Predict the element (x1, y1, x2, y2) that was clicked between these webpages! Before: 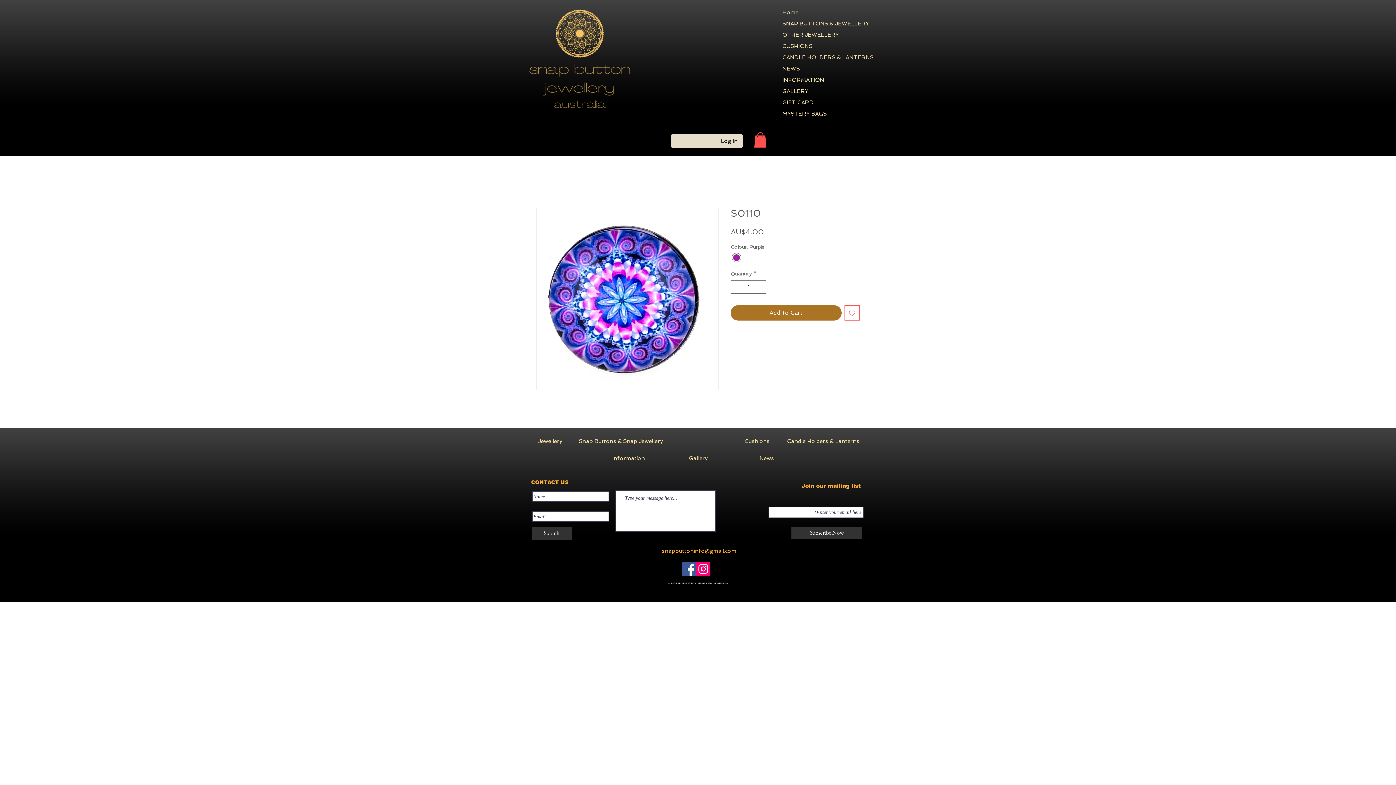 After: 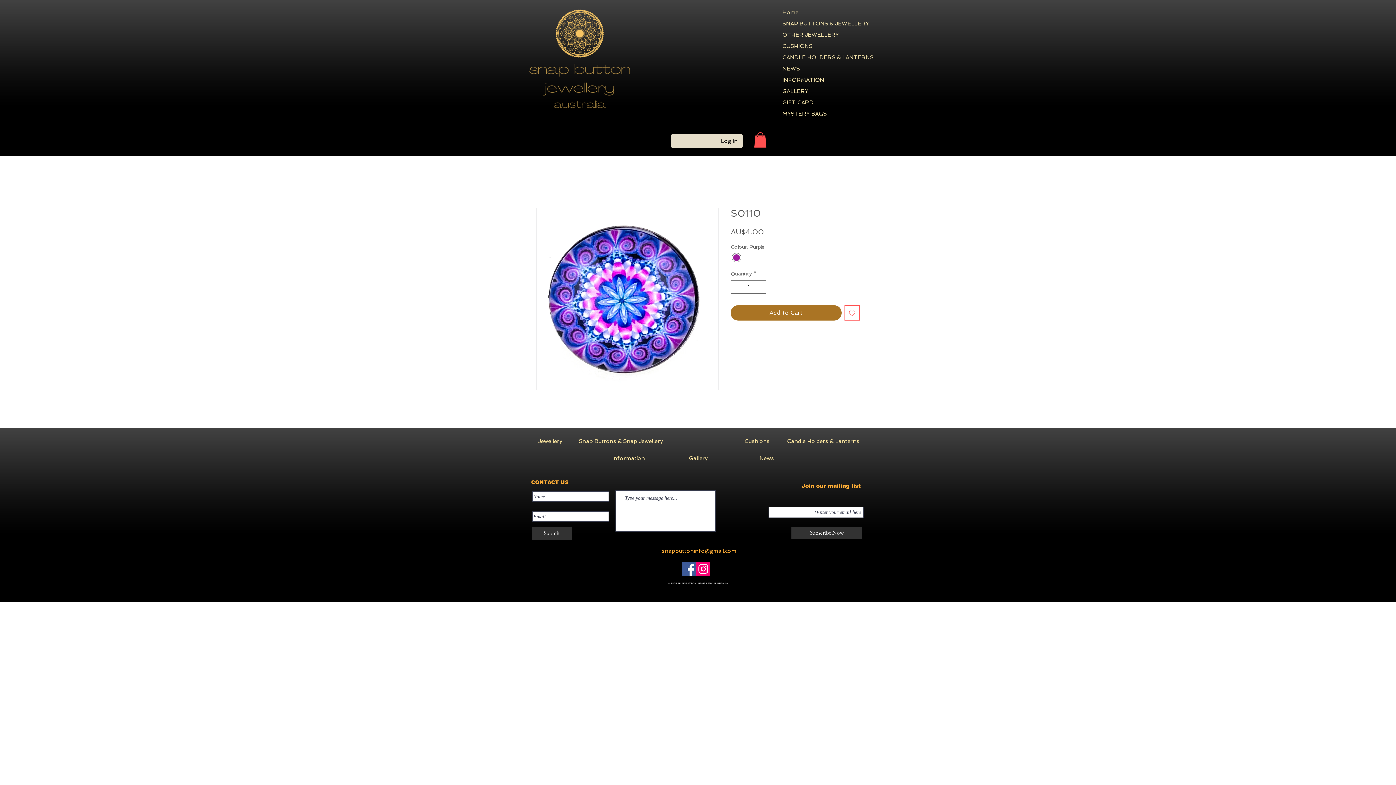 Action: label: Instagram bbox: (696, 562, 710, 576)